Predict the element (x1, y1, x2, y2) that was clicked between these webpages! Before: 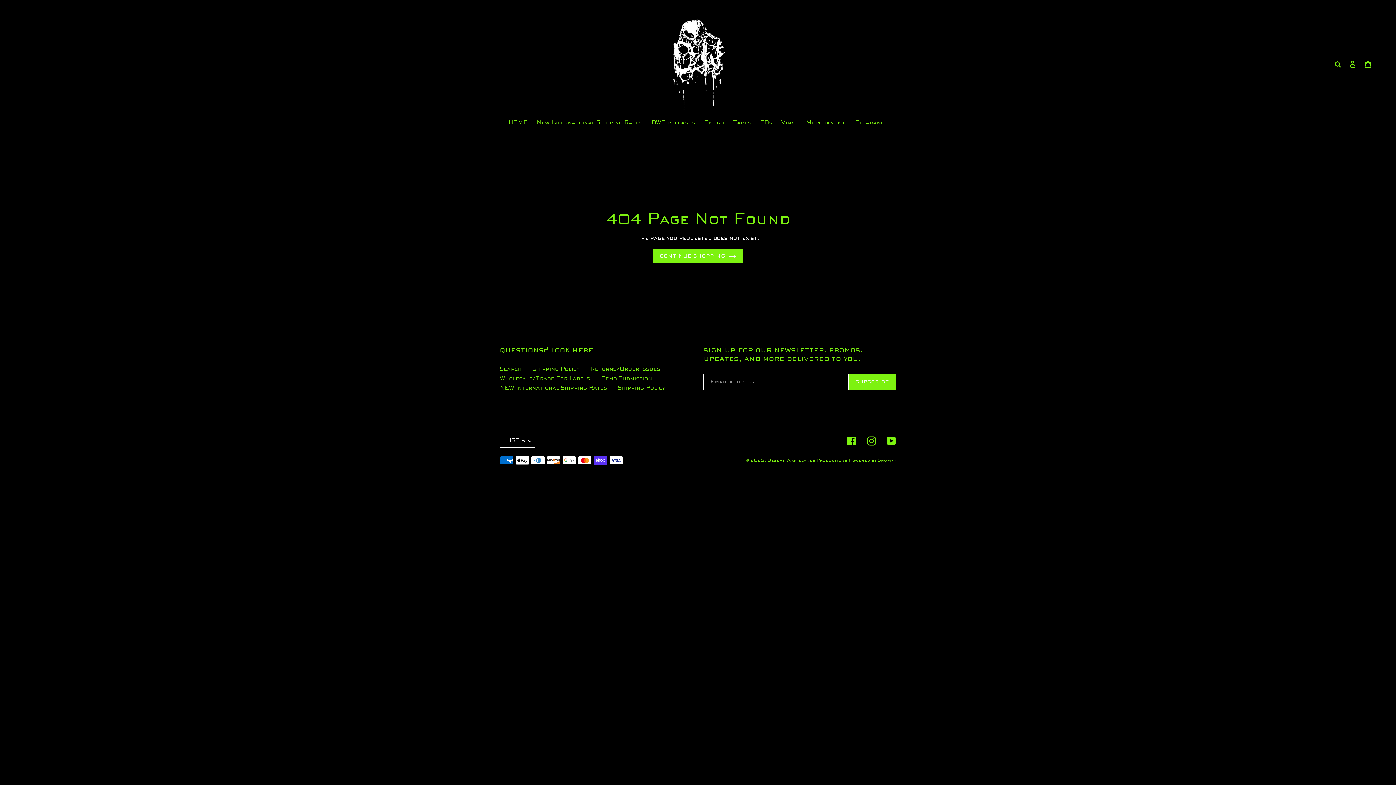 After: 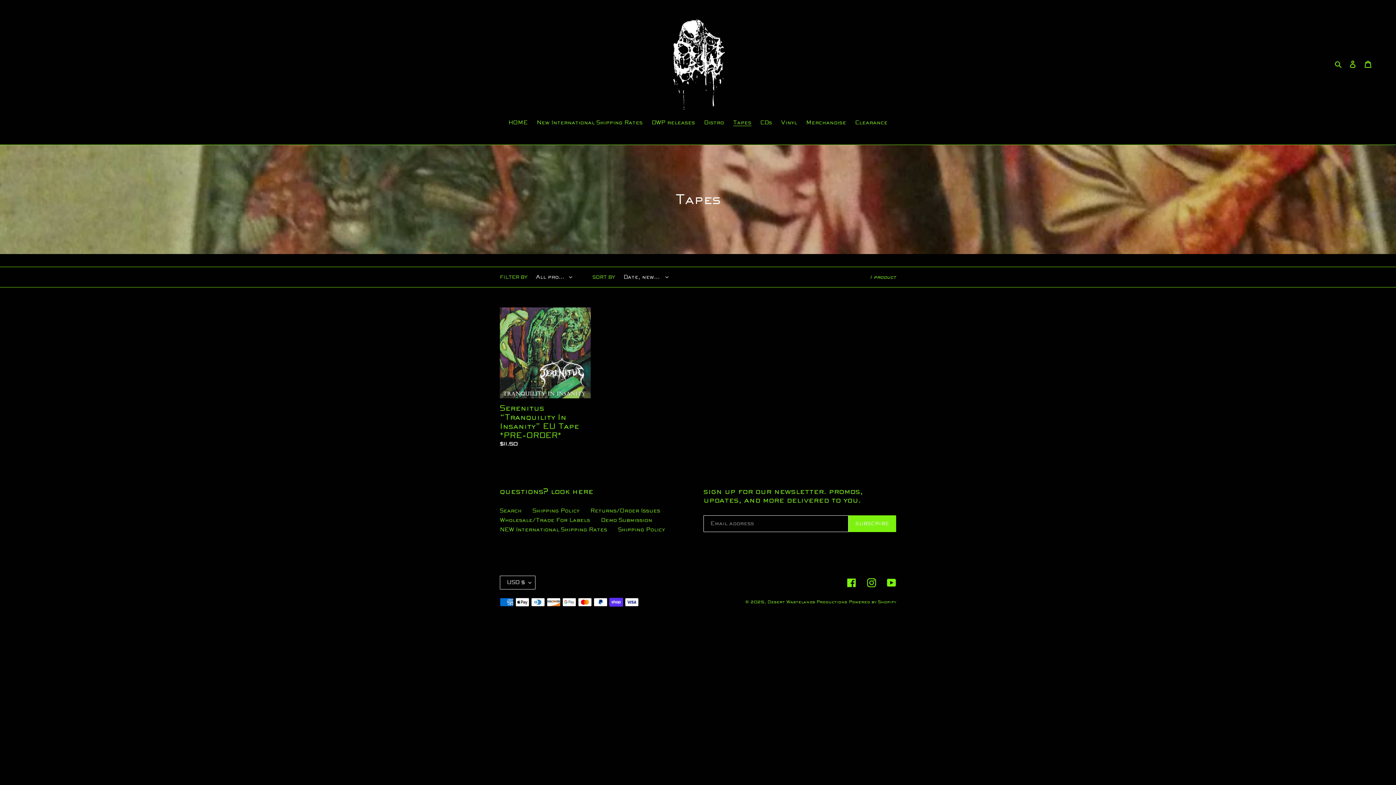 Action: label: Tapes bbox: (729, 118, 755, 127)